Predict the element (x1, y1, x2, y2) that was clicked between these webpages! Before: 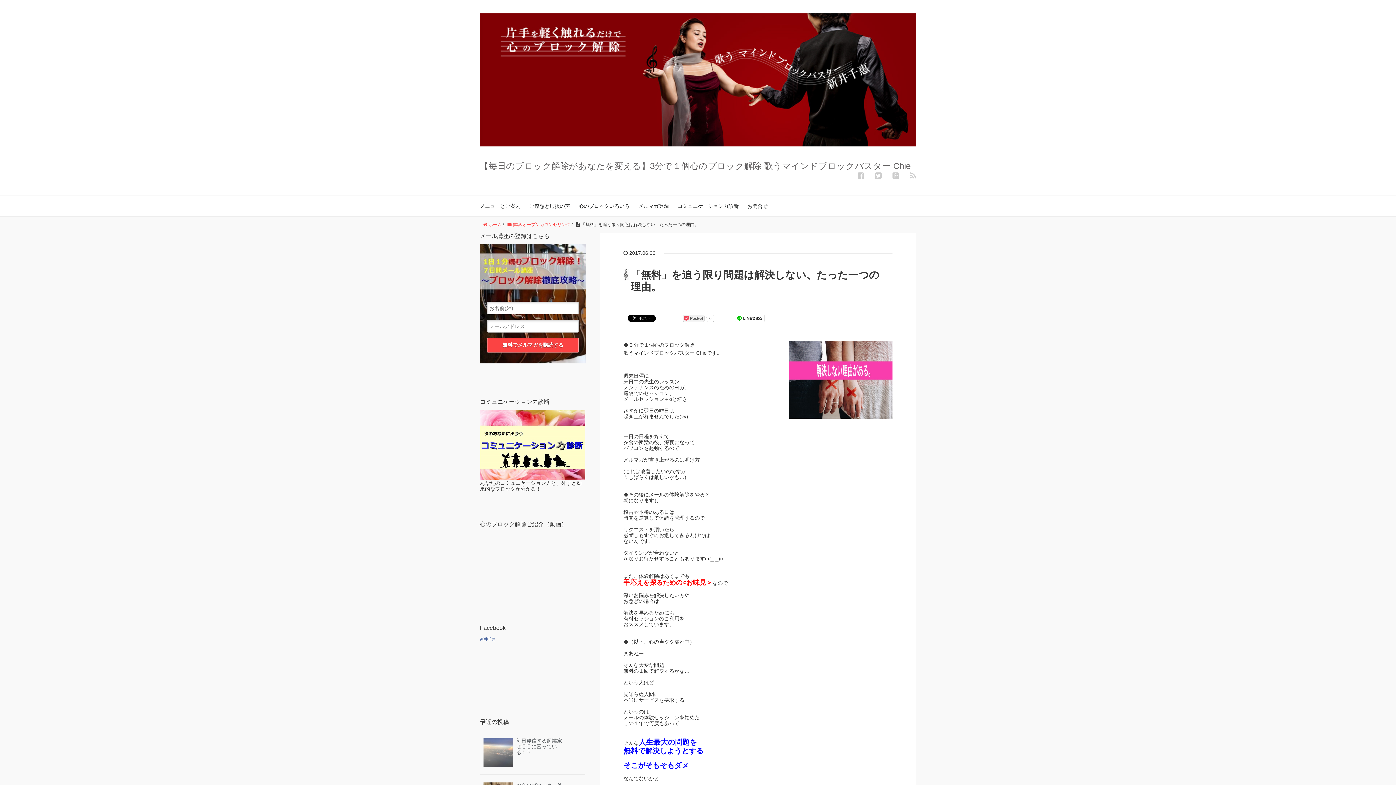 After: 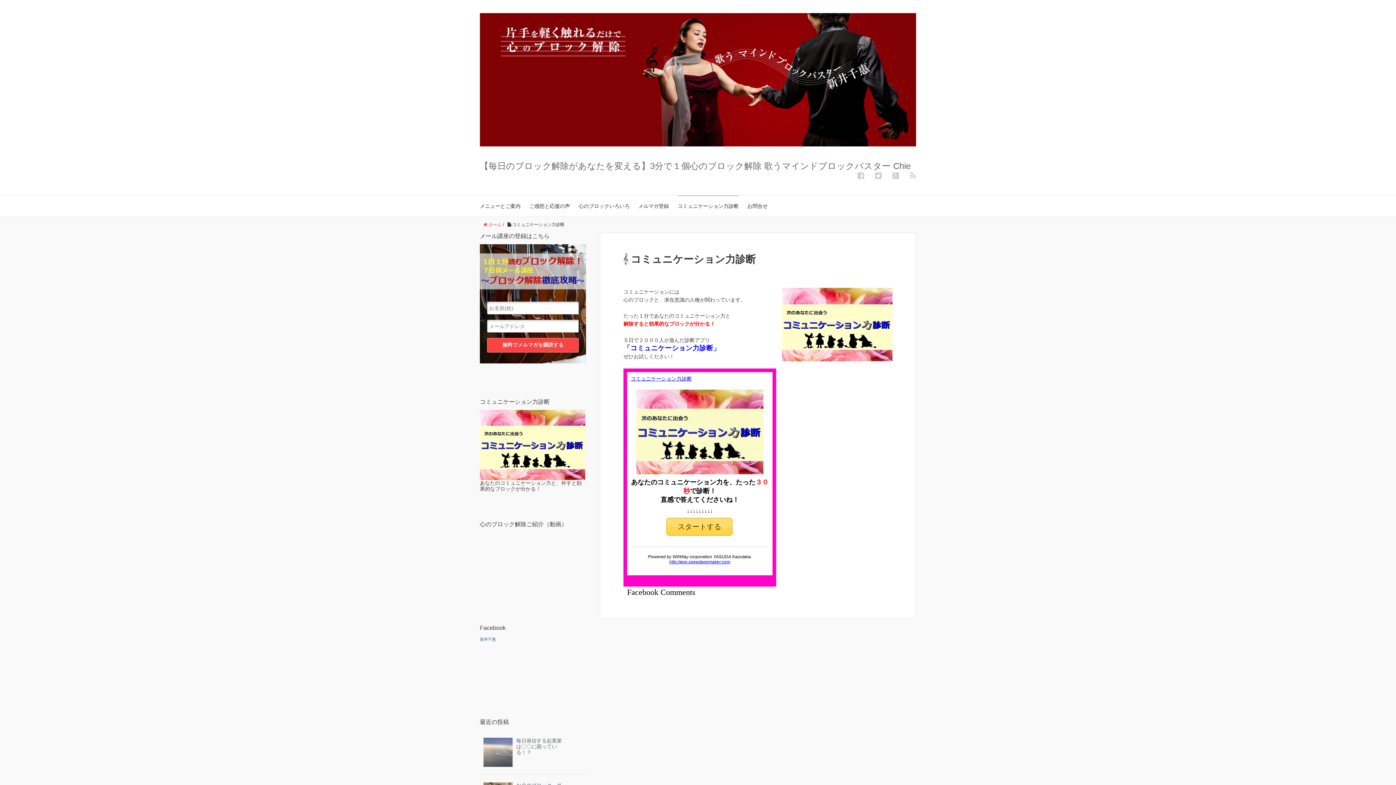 Action: label: コミュニケーション力診断 bbox: (677, 195, 738, 216)